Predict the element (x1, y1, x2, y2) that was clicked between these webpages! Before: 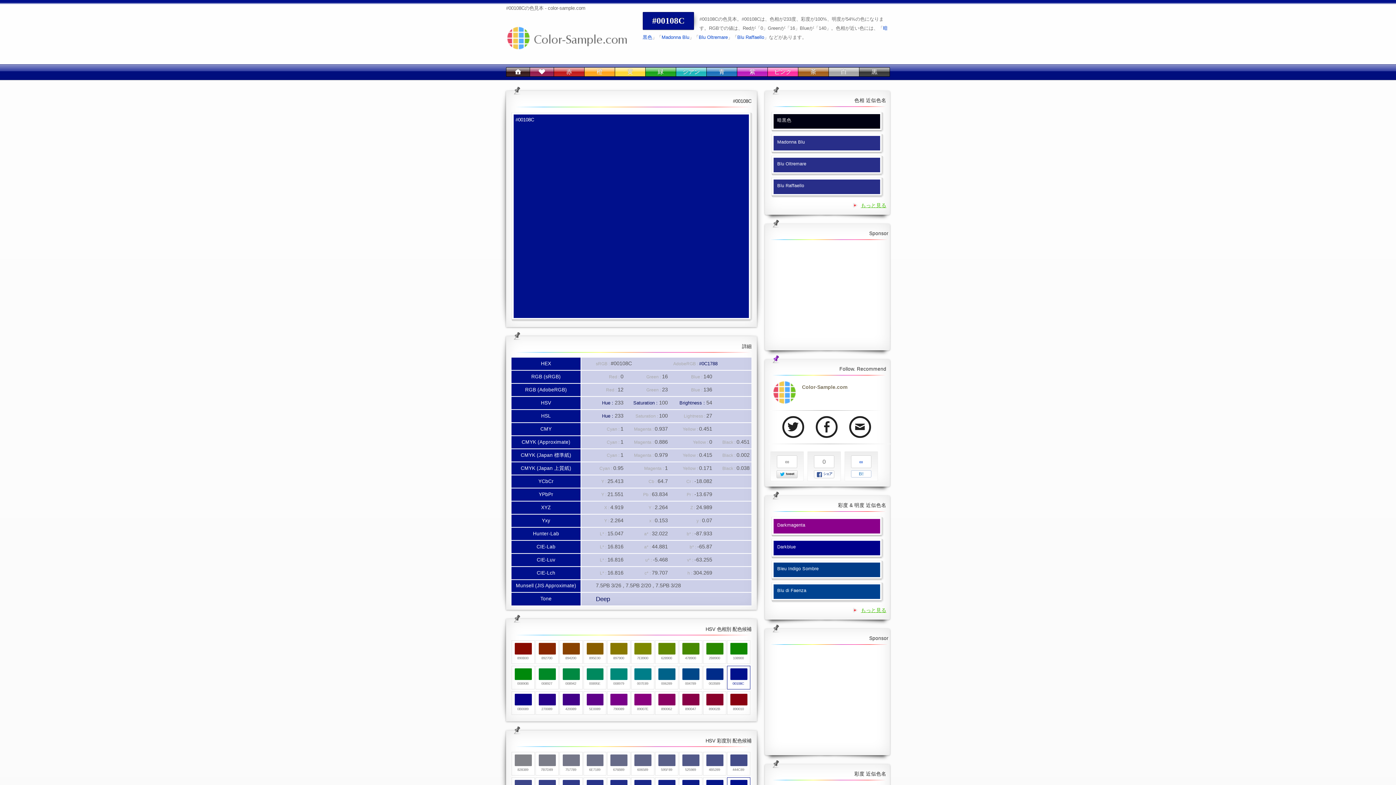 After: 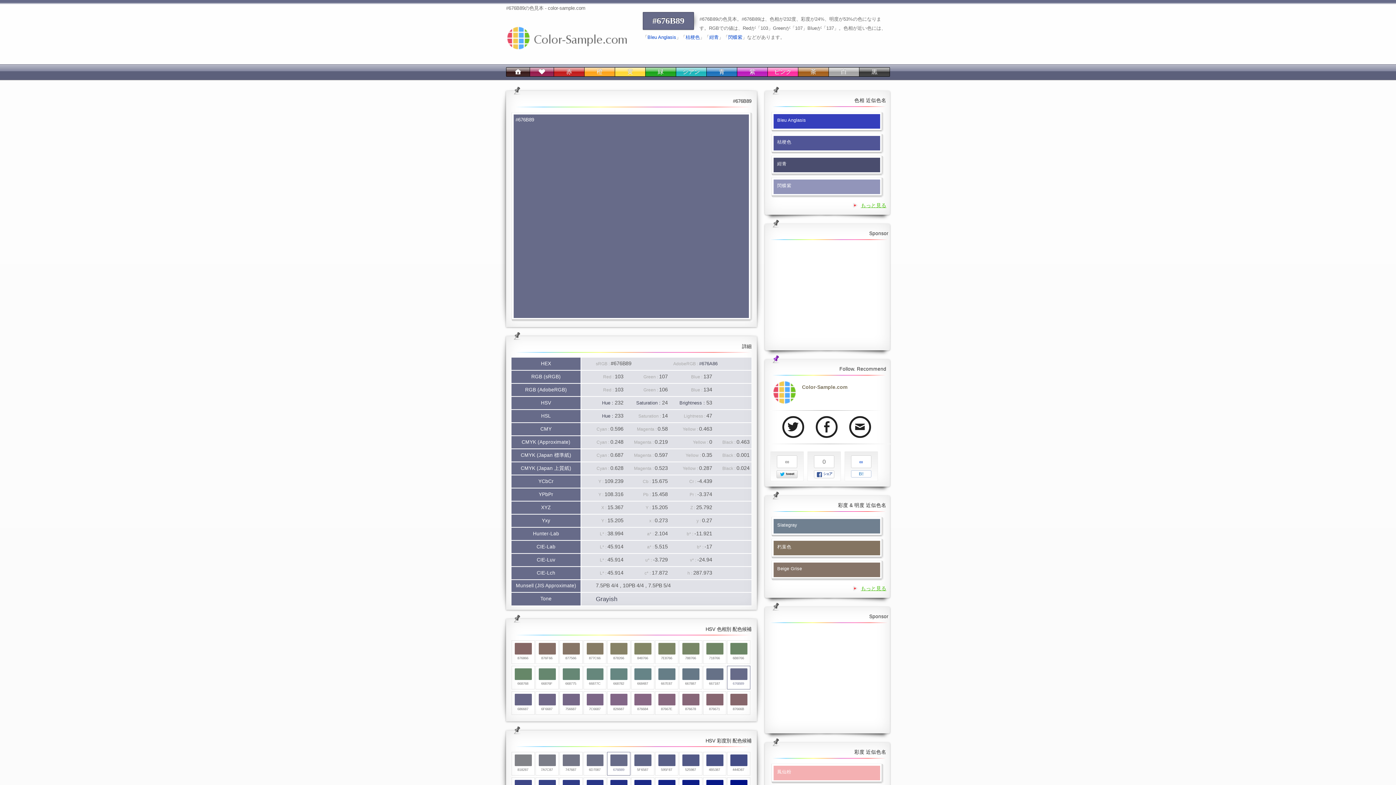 Action: label: 676B89 bbox: (610, 754, 627, 766)